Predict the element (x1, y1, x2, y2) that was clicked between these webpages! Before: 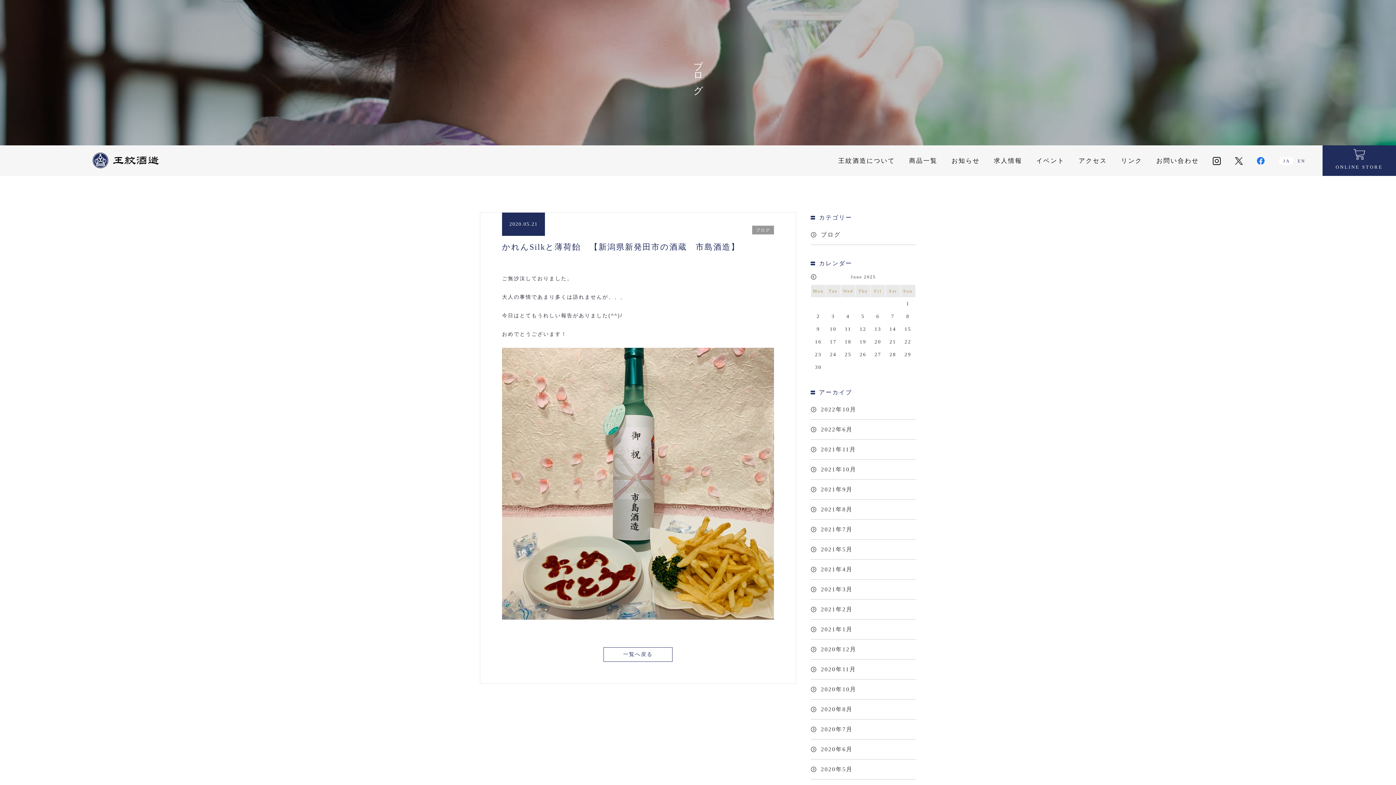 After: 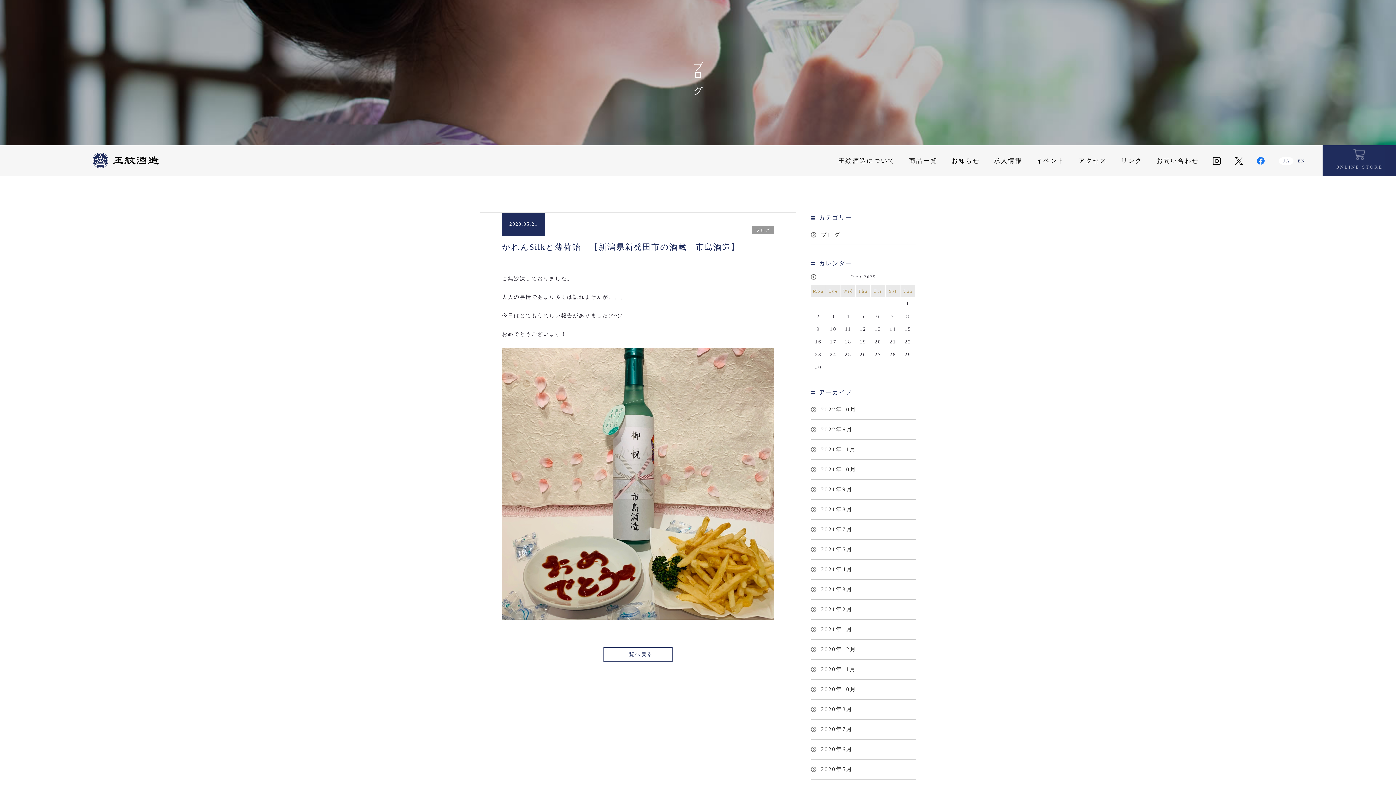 Action: label: ONLINE STORE bbox: (1322, 145, 1396, 176)